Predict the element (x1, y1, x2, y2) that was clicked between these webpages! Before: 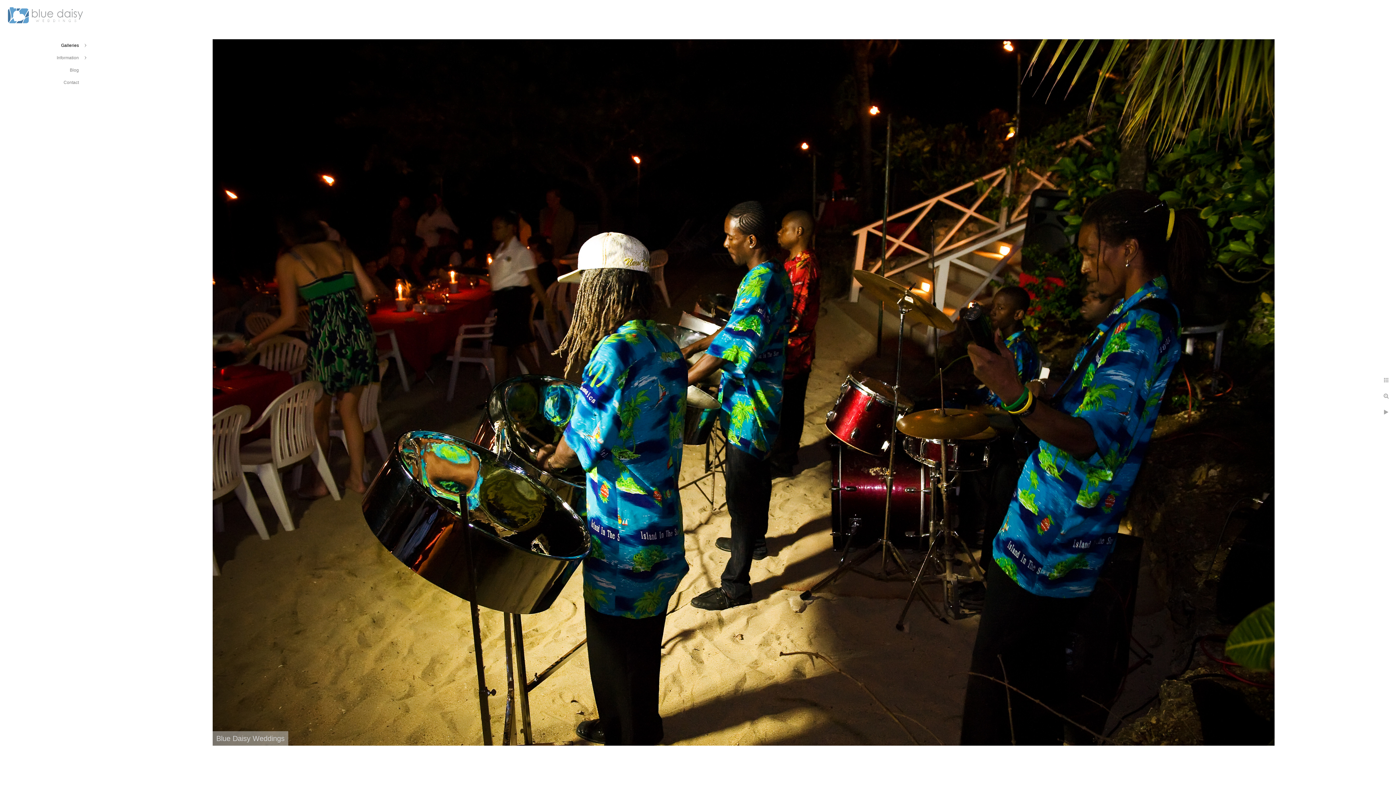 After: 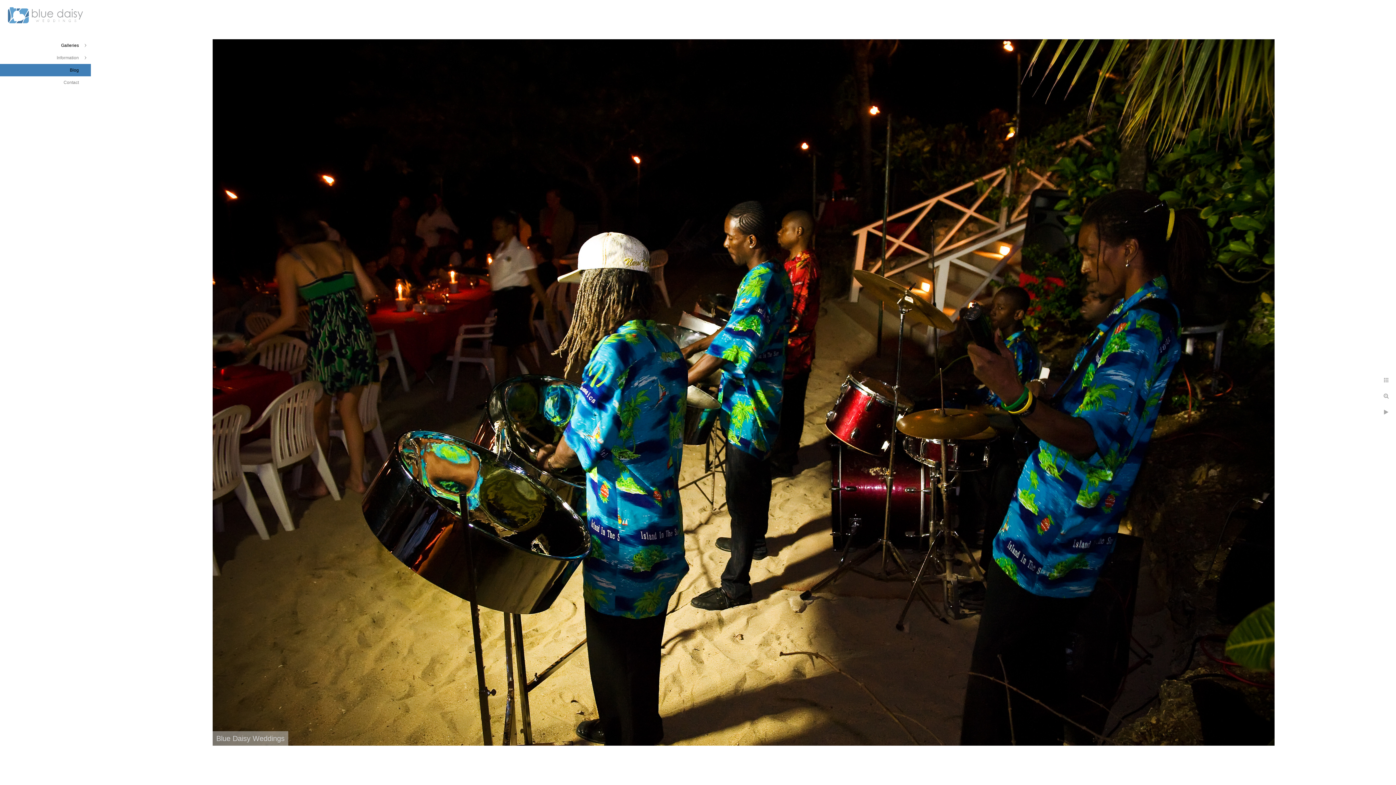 Action: label: Blog bbox: (69, 67, 78, 72)